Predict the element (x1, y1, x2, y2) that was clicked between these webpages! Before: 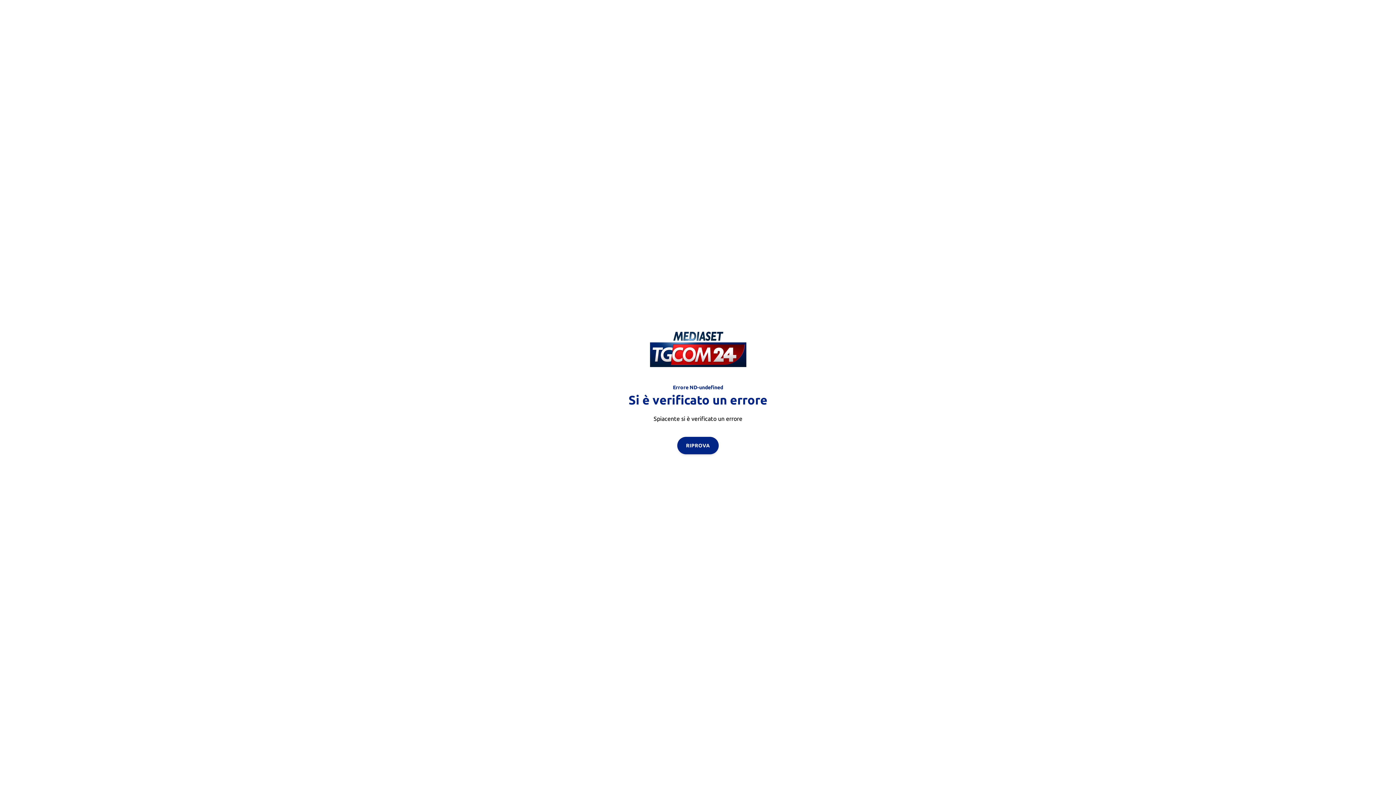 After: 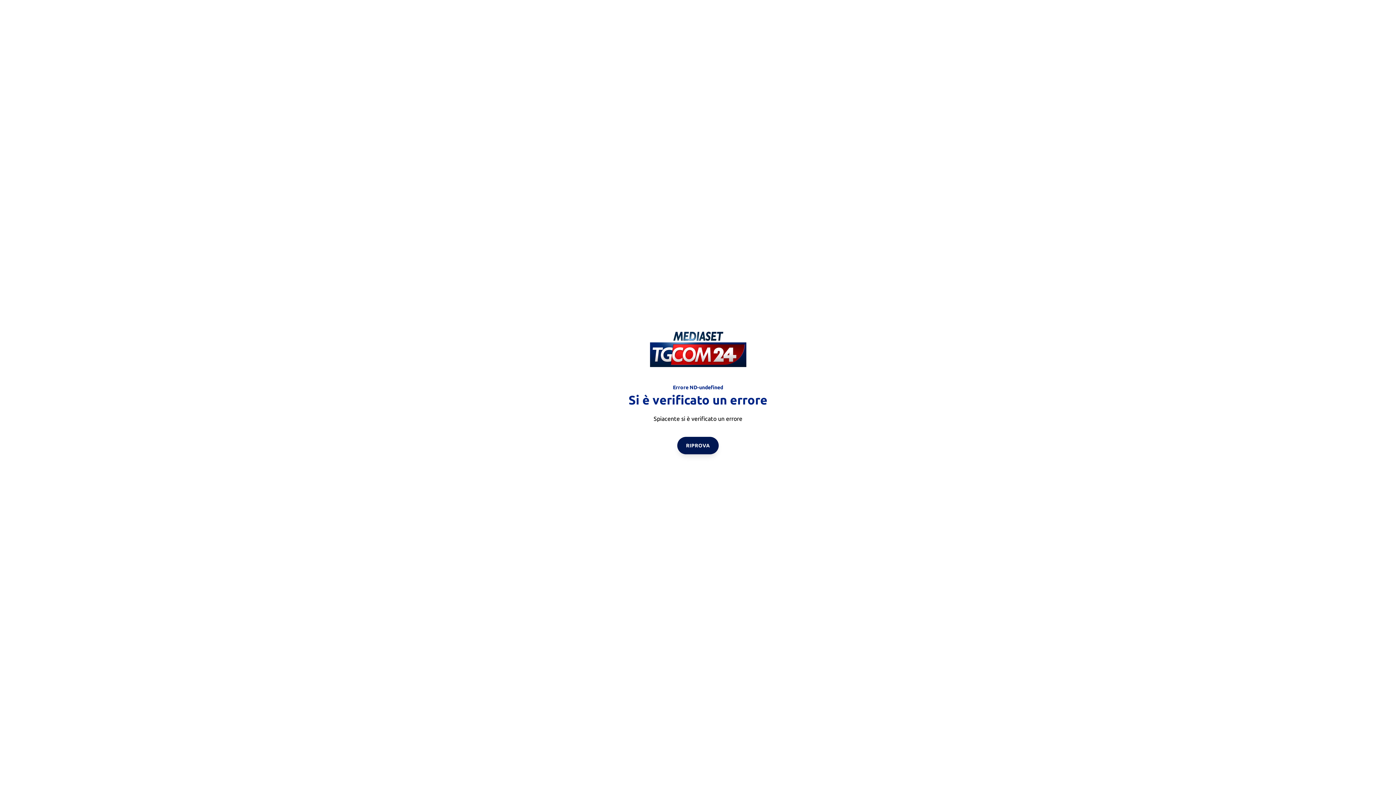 Action: bbox: (677, 436, 718, 454) label: RIPROVA